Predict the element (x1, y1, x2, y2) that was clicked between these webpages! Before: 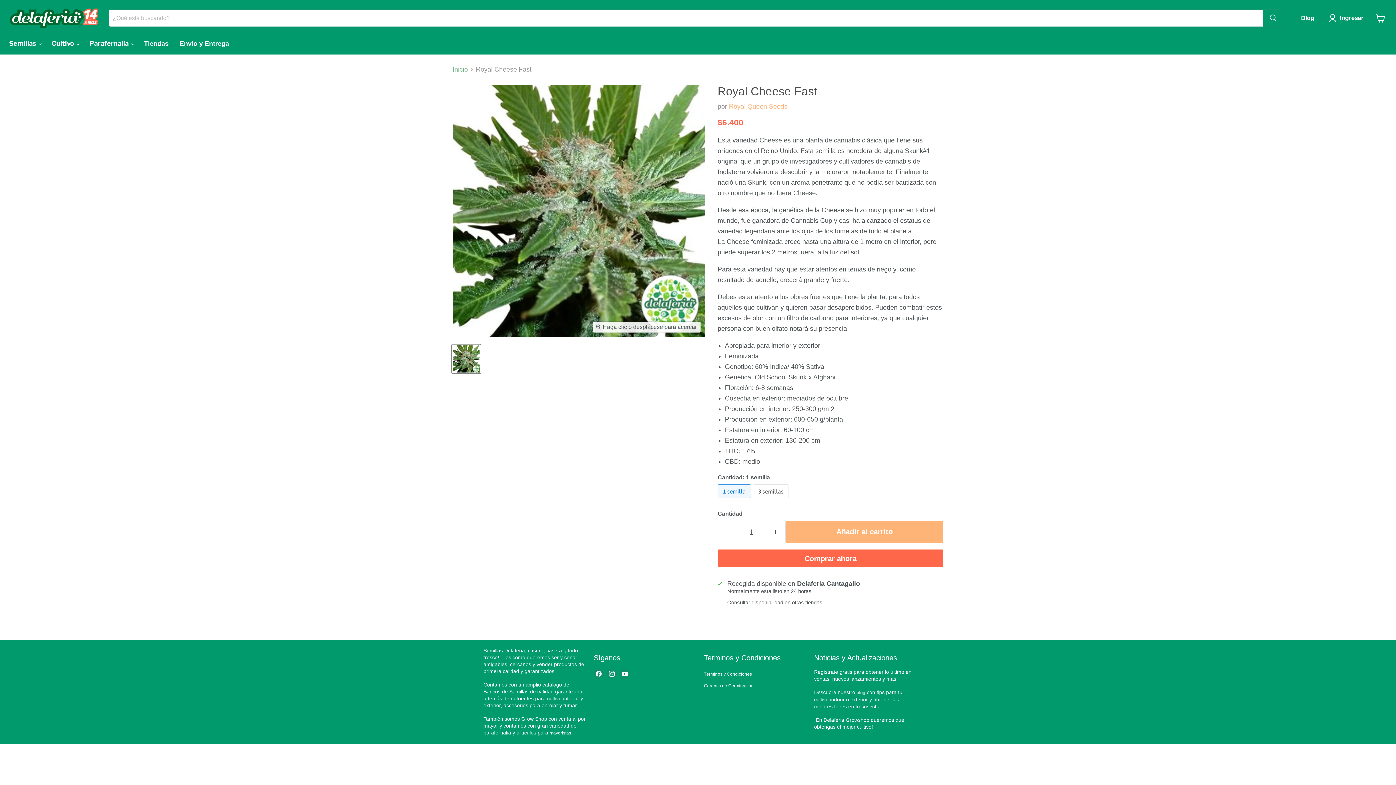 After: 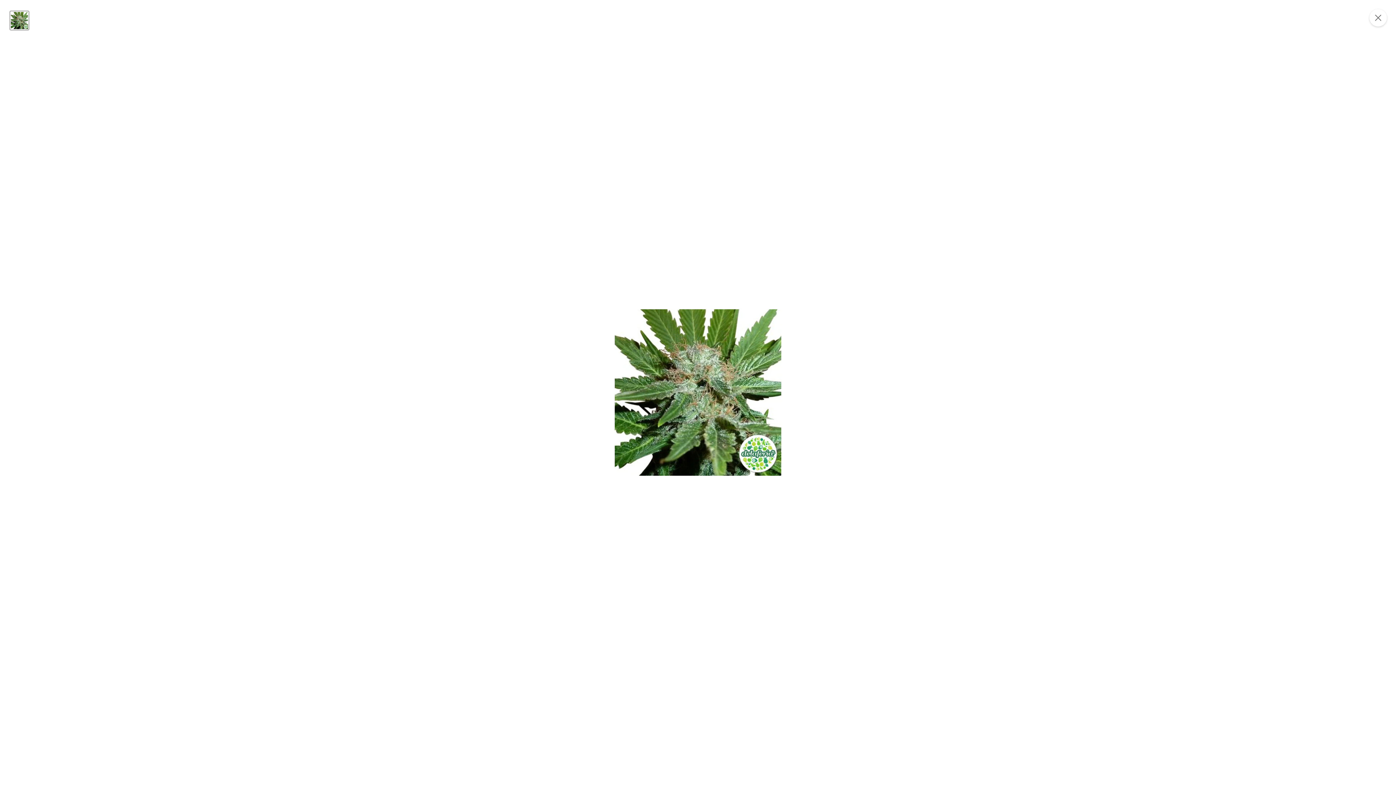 Action: label: Haga clic o desplácese para acercar bbox: (593, 321, 700, 332)